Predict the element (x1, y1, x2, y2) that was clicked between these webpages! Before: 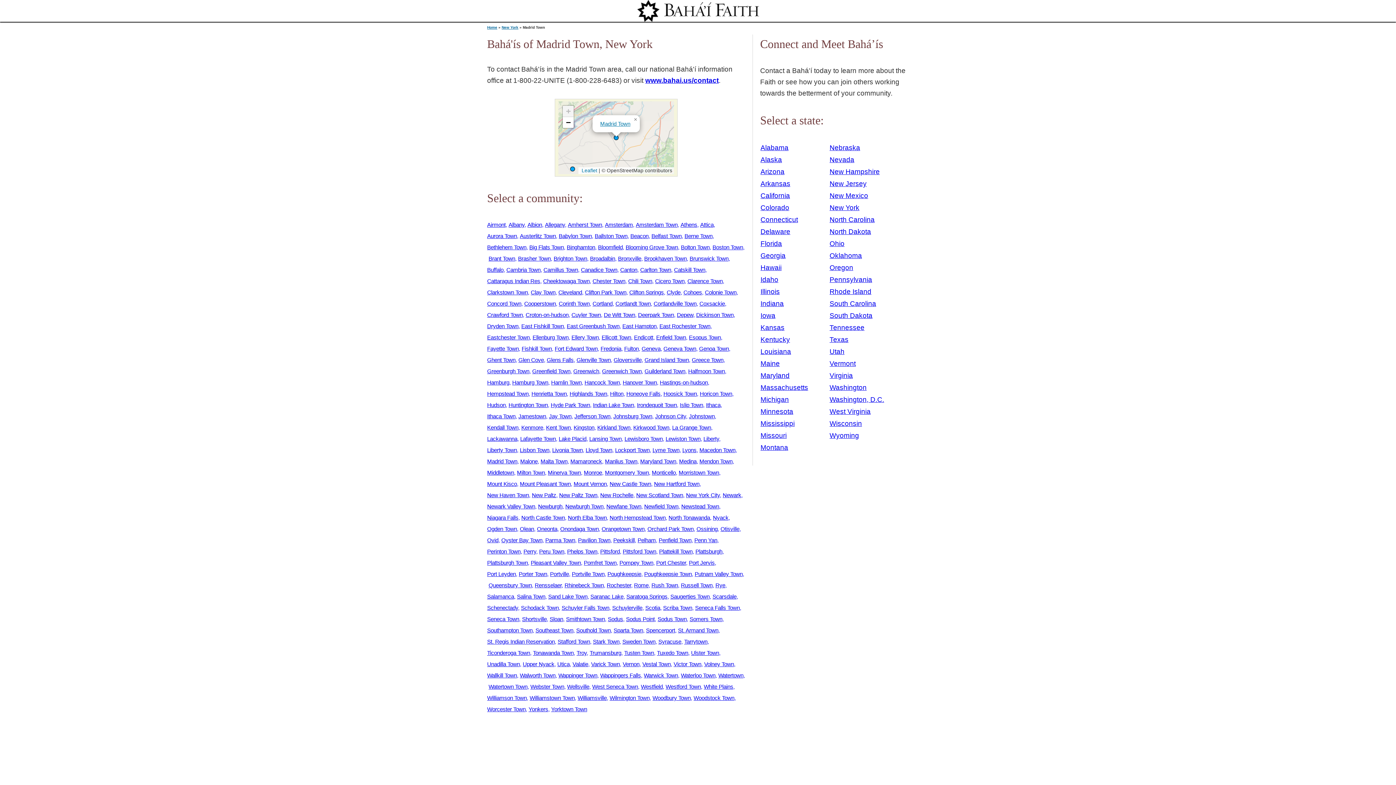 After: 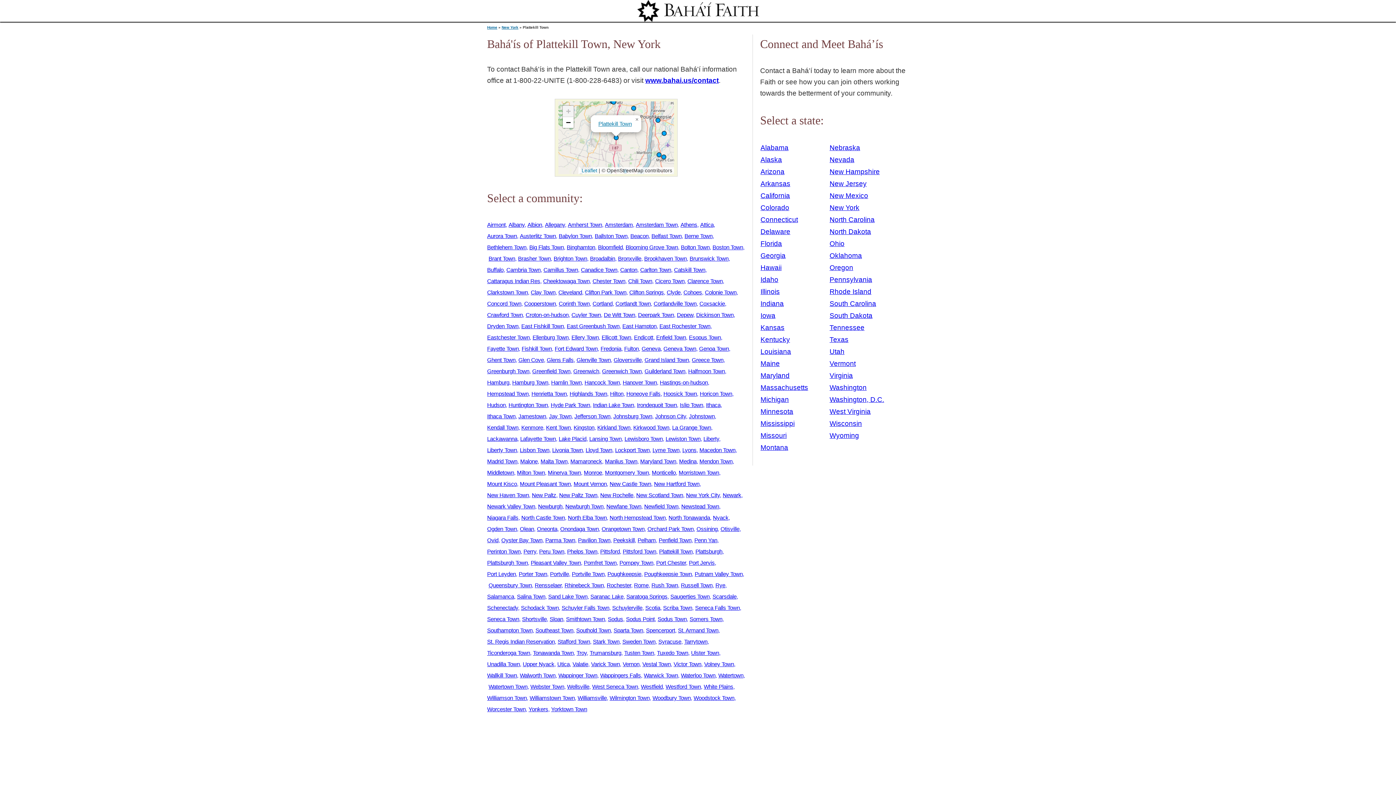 Action: bbox: (659, 548, 694, 554) label: Plattekill Town